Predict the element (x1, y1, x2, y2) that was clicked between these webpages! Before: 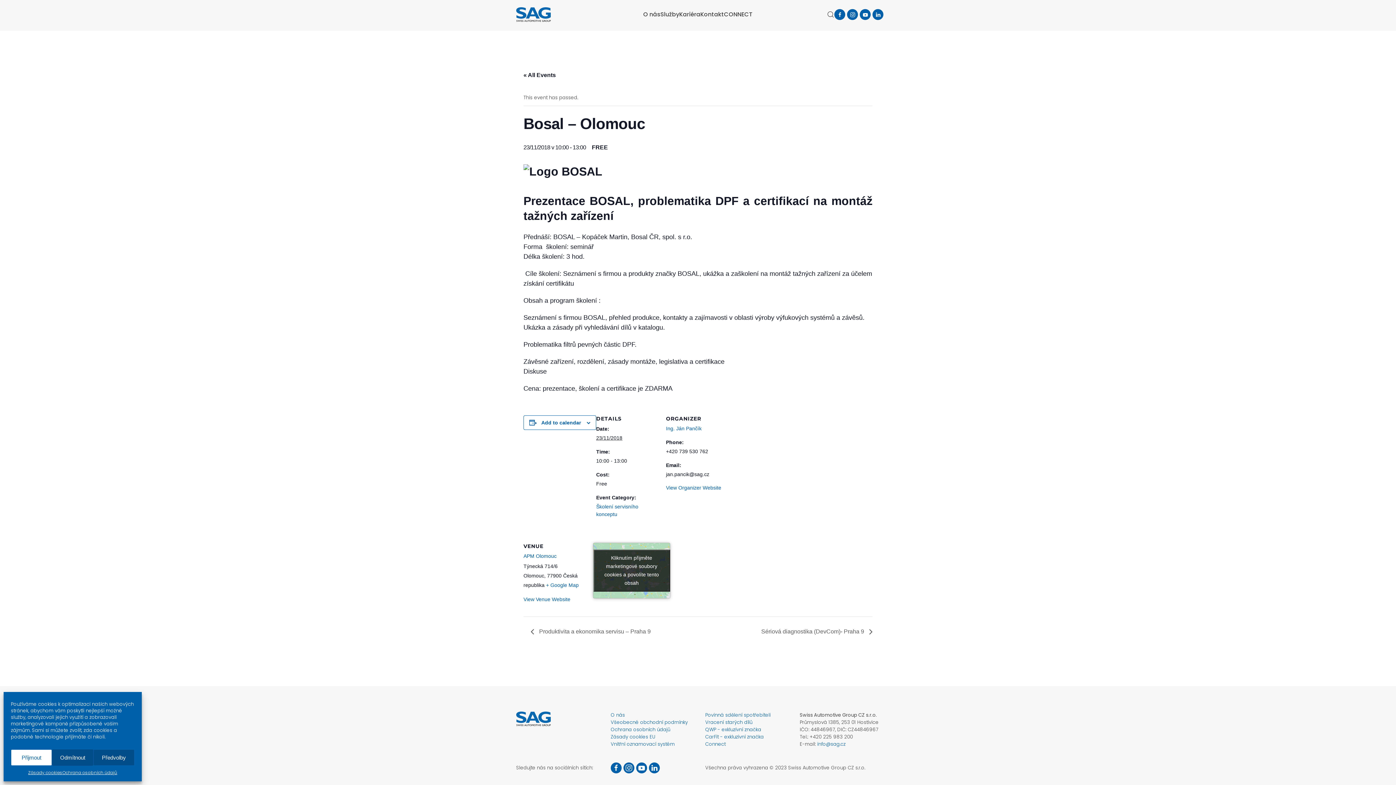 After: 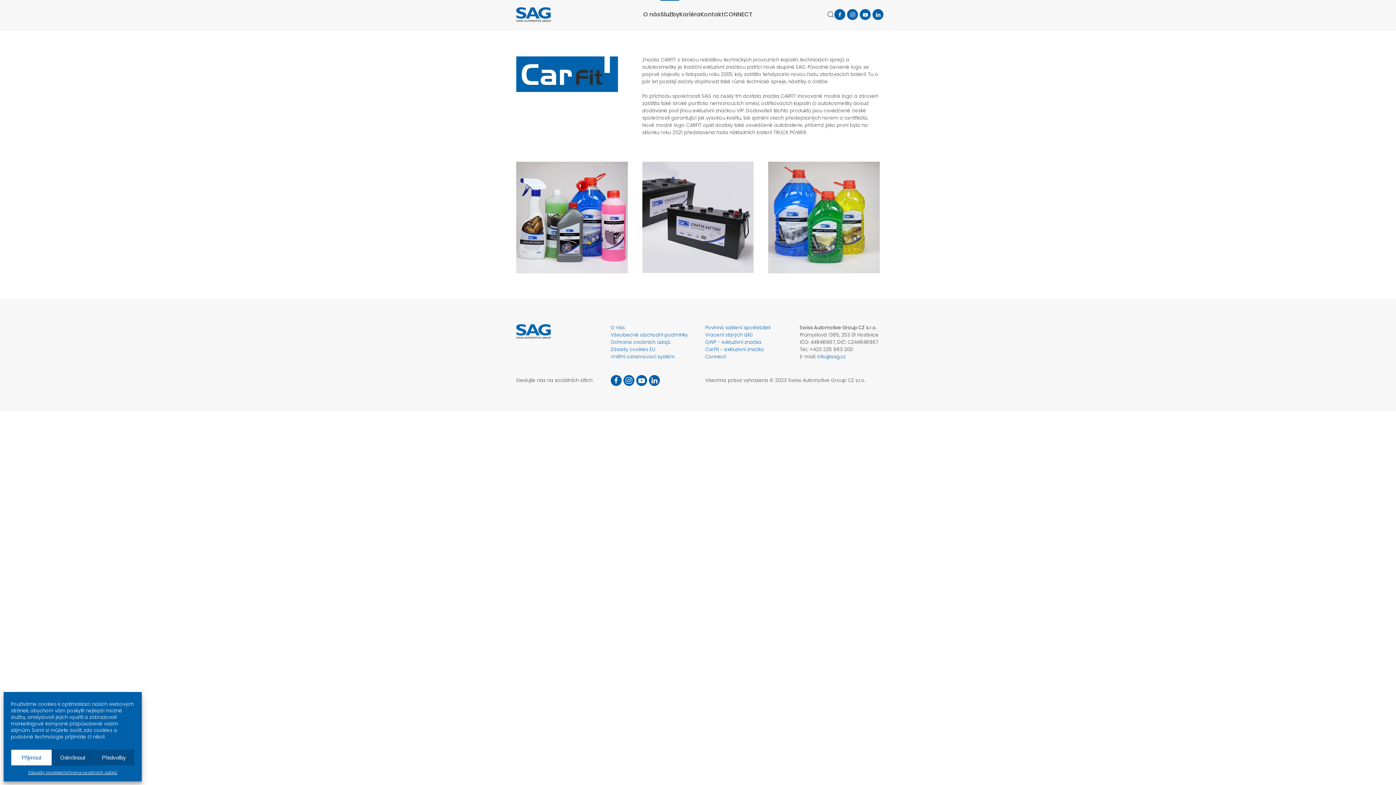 Action: label: CarFit - exkluzivní značka bbox: (705, 733, 764, 740)